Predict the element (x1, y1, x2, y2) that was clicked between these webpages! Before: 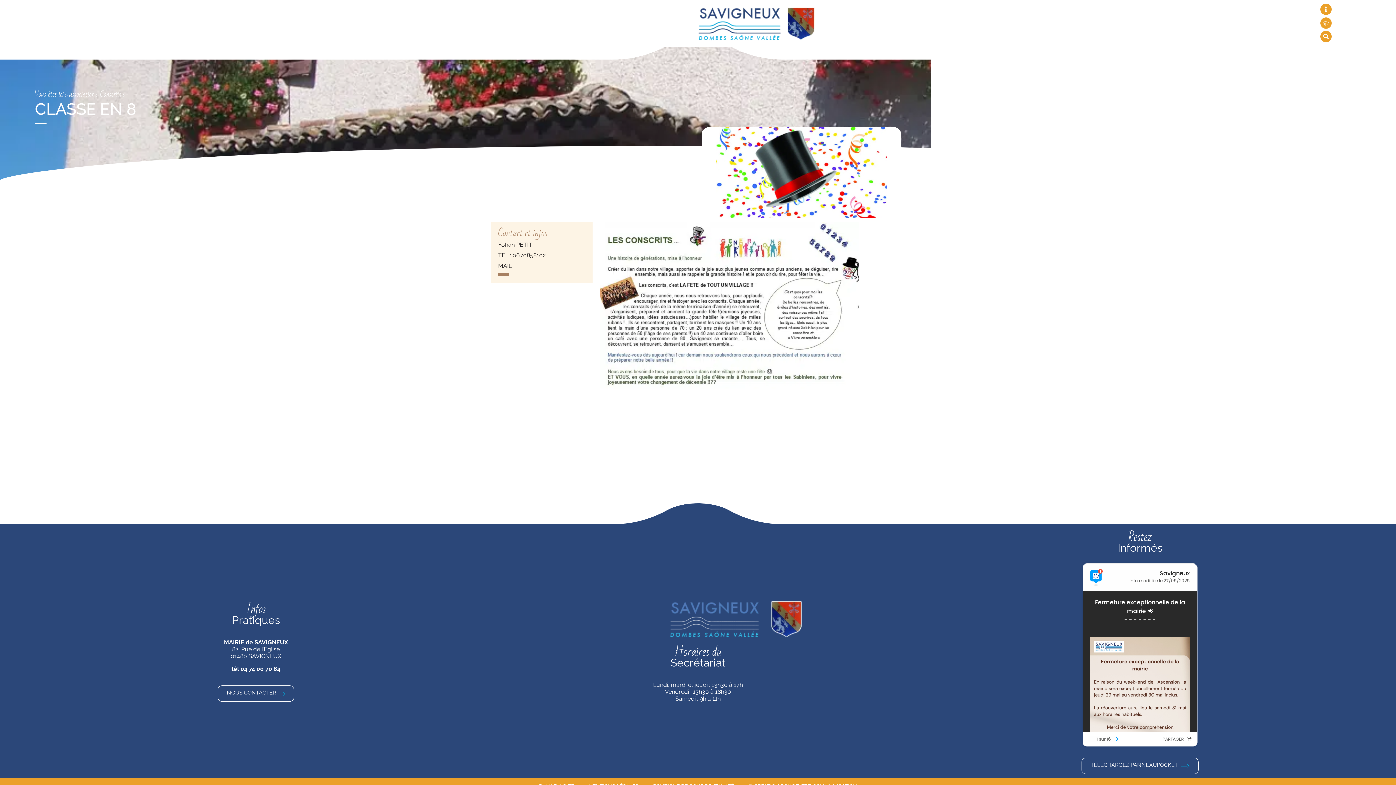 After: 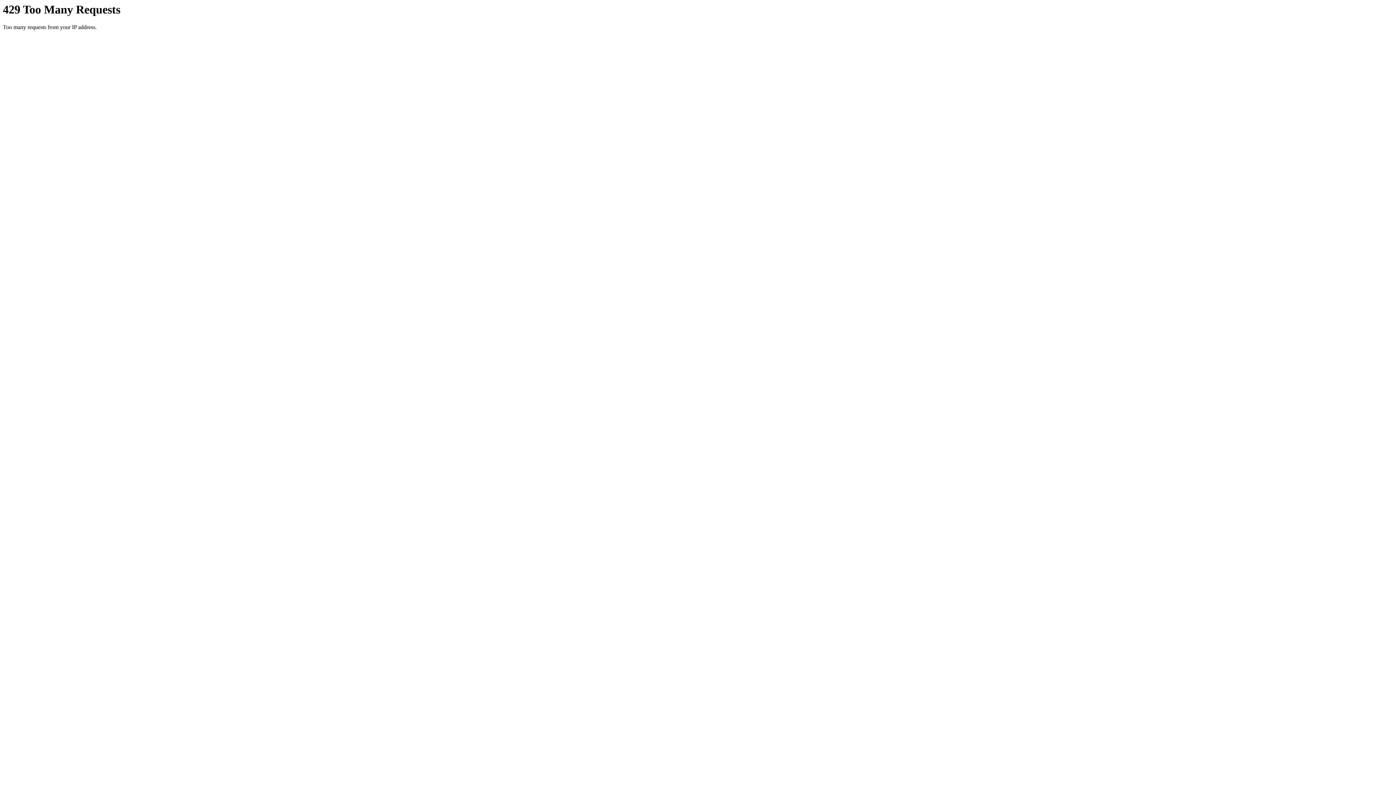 Action: label: Vous êtes ici bbox: (34, 87, 63, 100)